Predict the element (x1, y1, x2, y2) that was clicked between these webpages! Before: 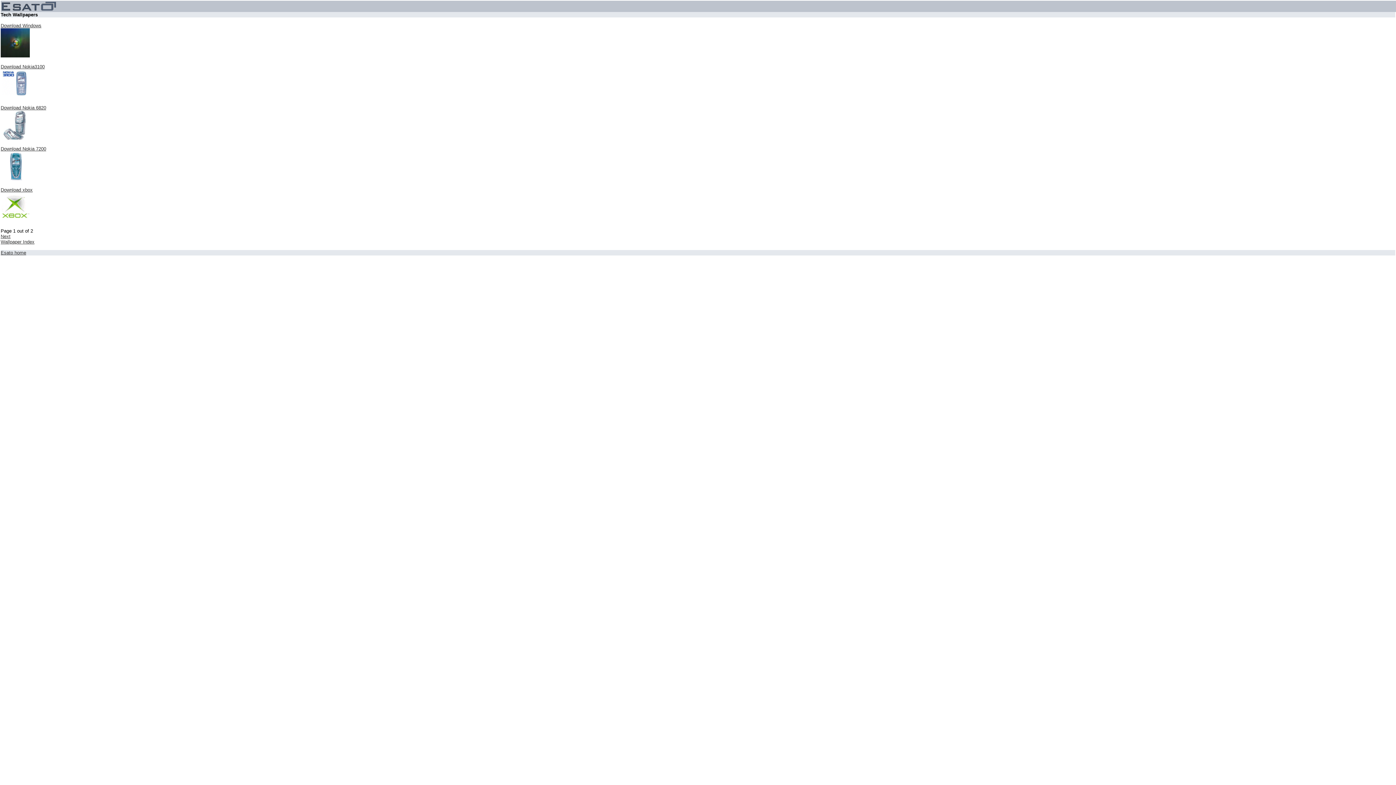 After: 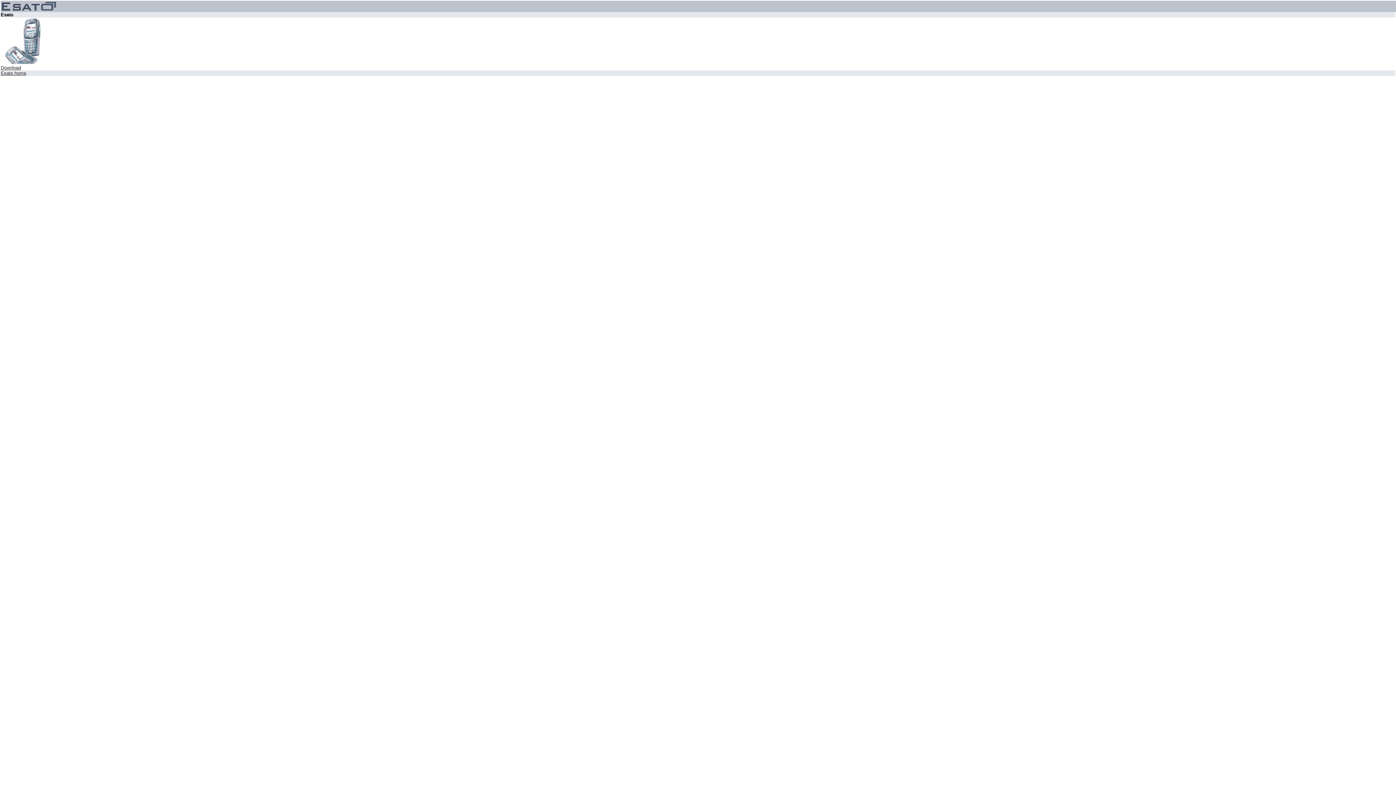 Action: label: Download Nokia 6820
 bbox: (0, 105, 46, 140)